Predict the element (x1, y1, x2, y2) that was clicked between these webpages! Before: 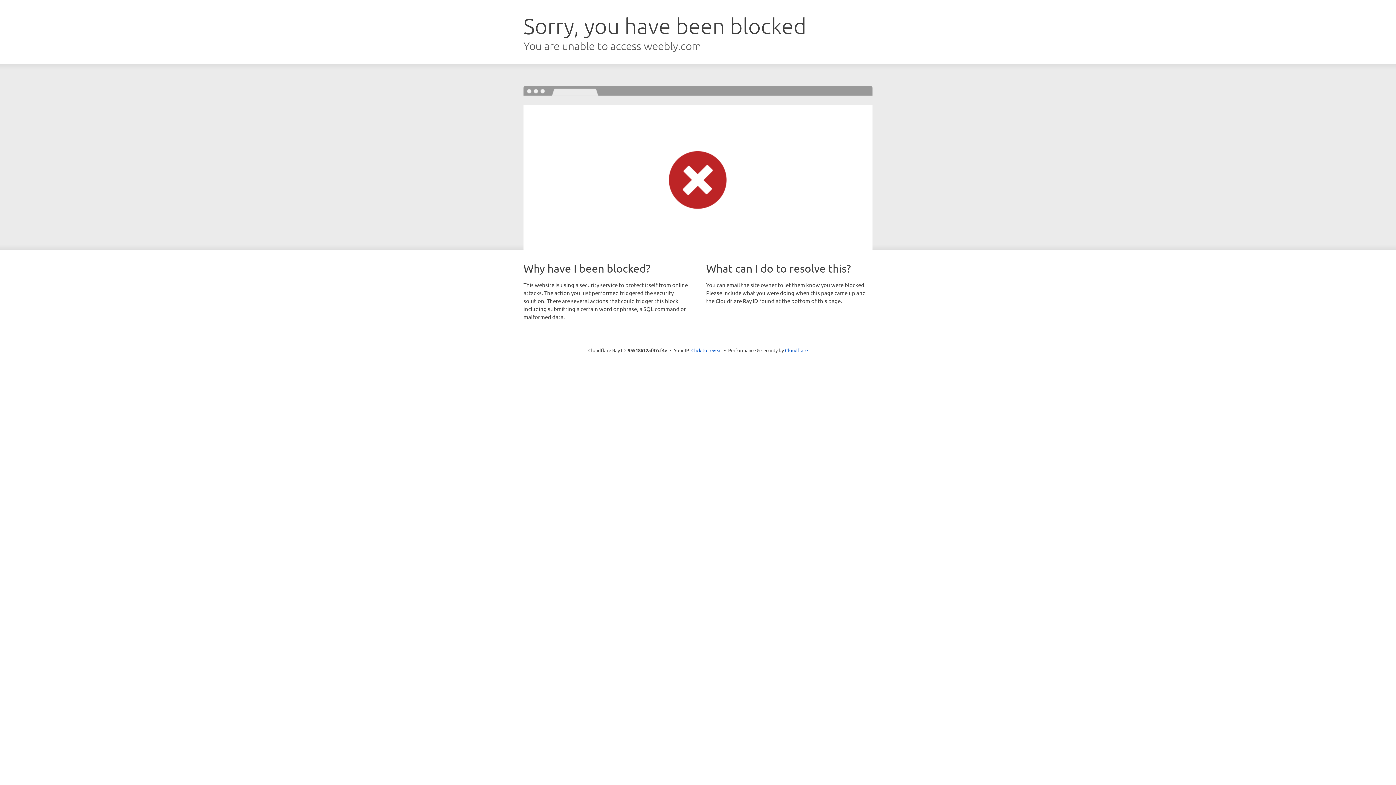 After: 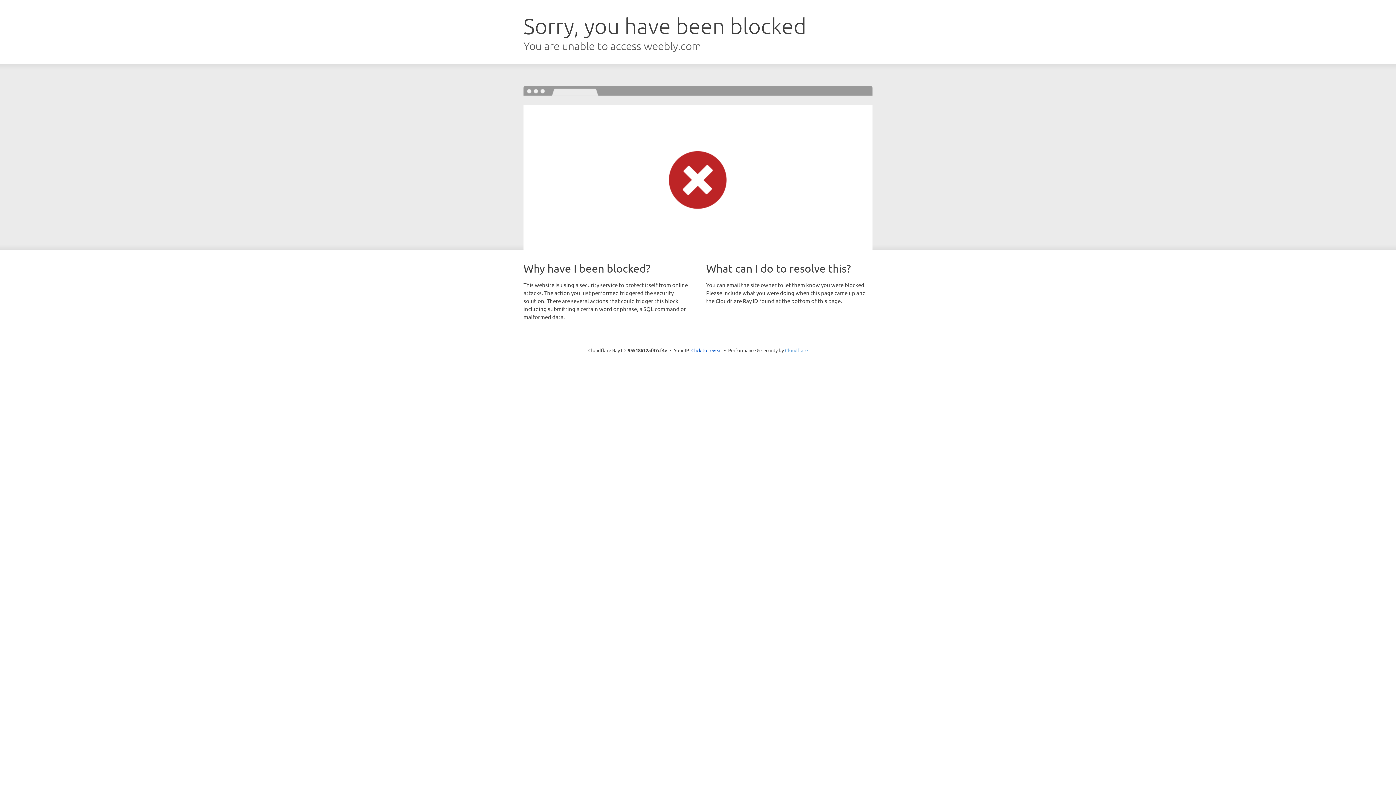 Action: label: Cloudflare bbox: (785, 347, 808, 353)